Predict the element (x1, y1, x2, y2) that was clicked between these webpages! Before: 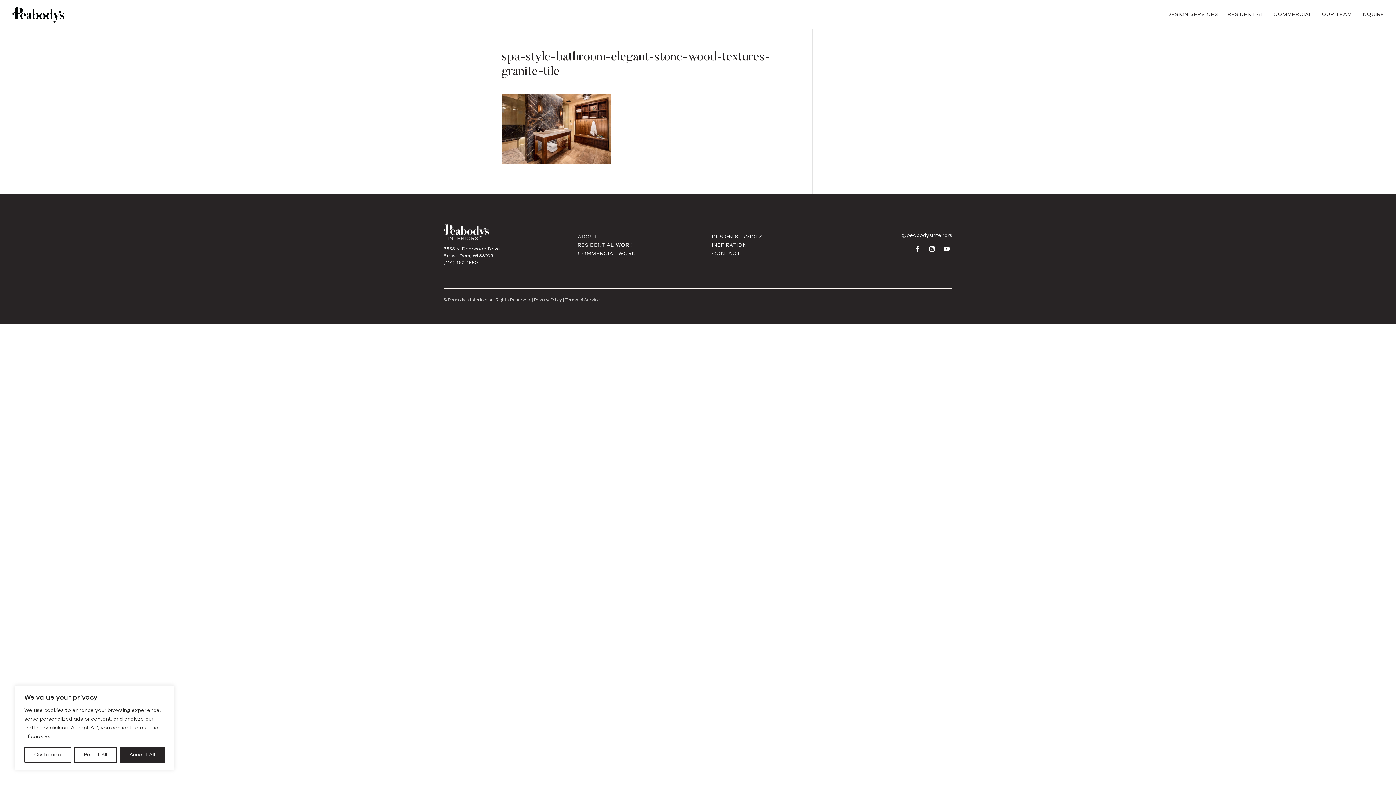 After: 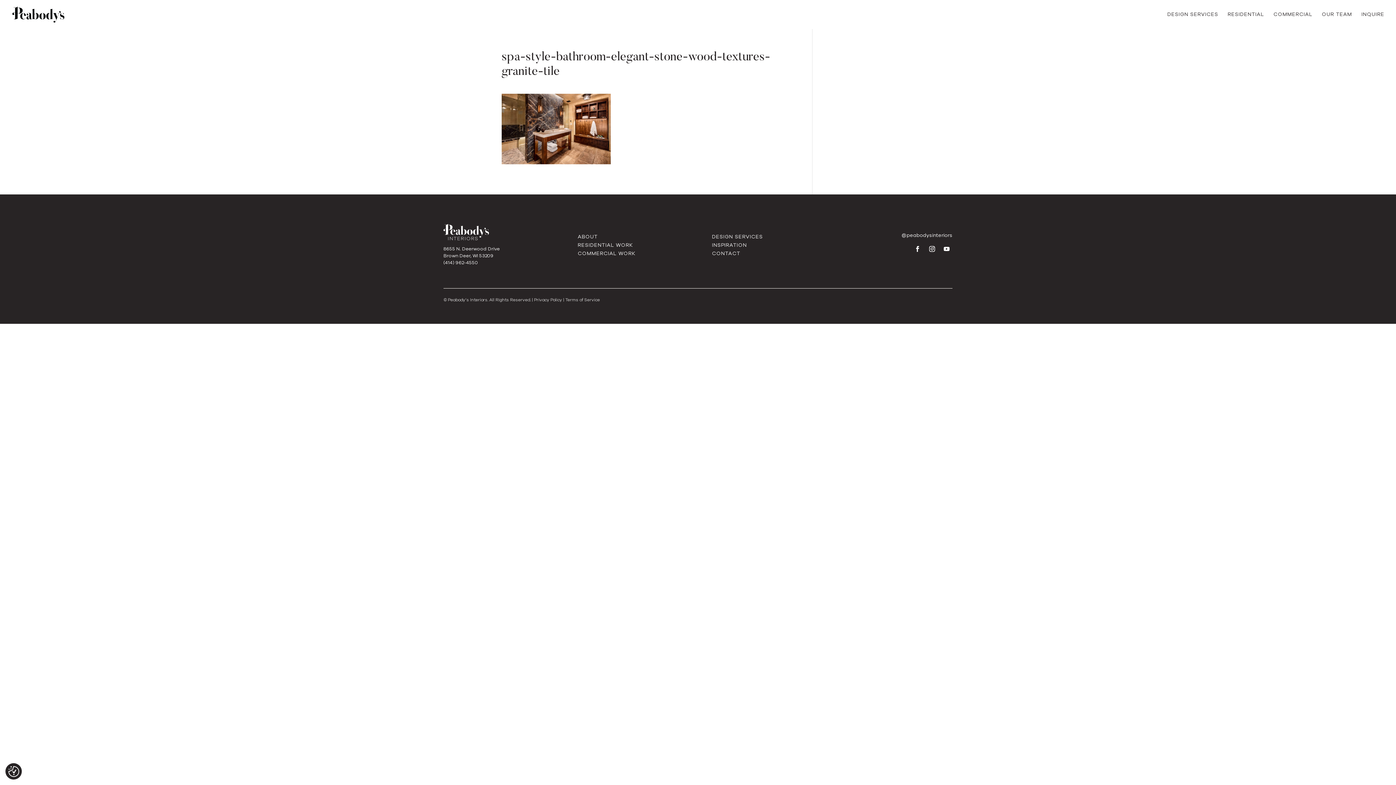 Action: label: Reject All bbox: (74, 747, 116, 763)